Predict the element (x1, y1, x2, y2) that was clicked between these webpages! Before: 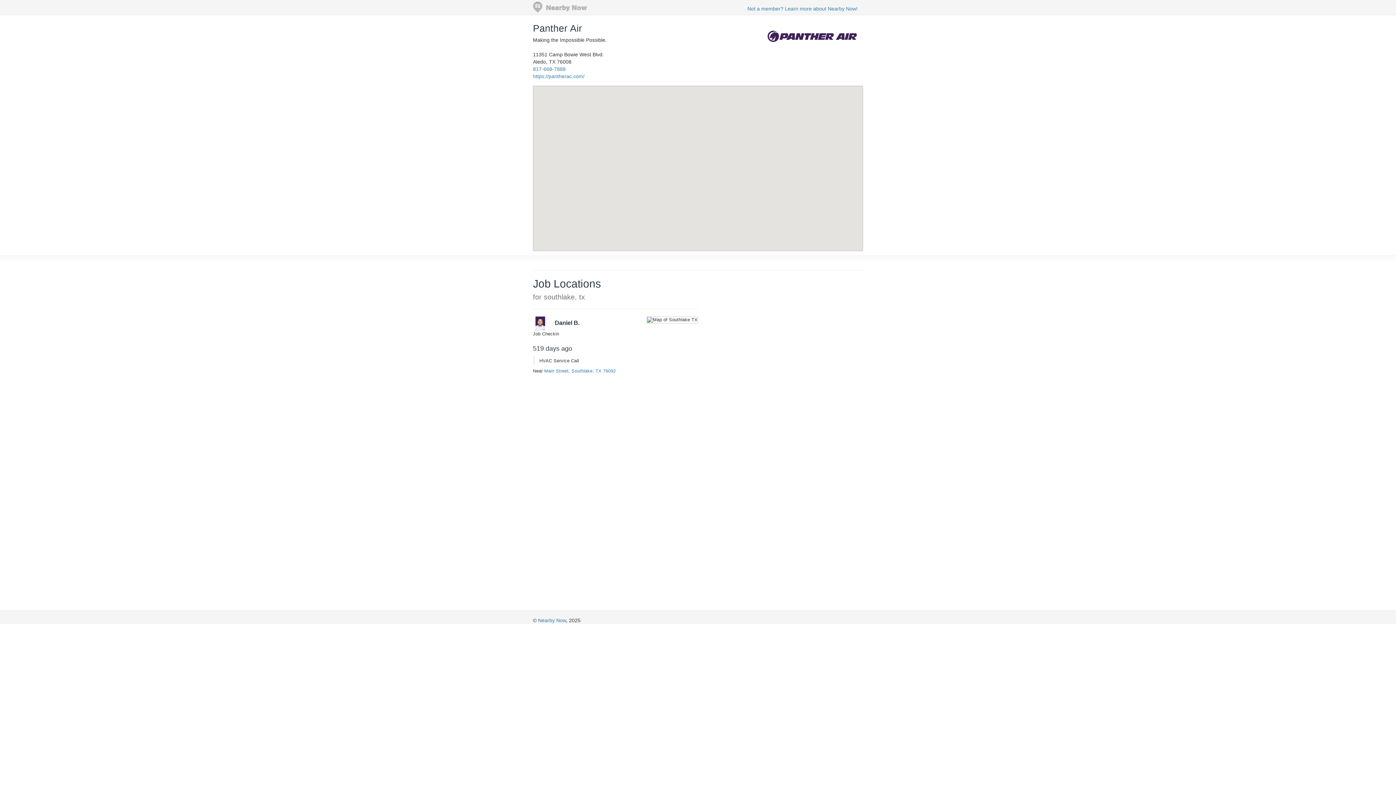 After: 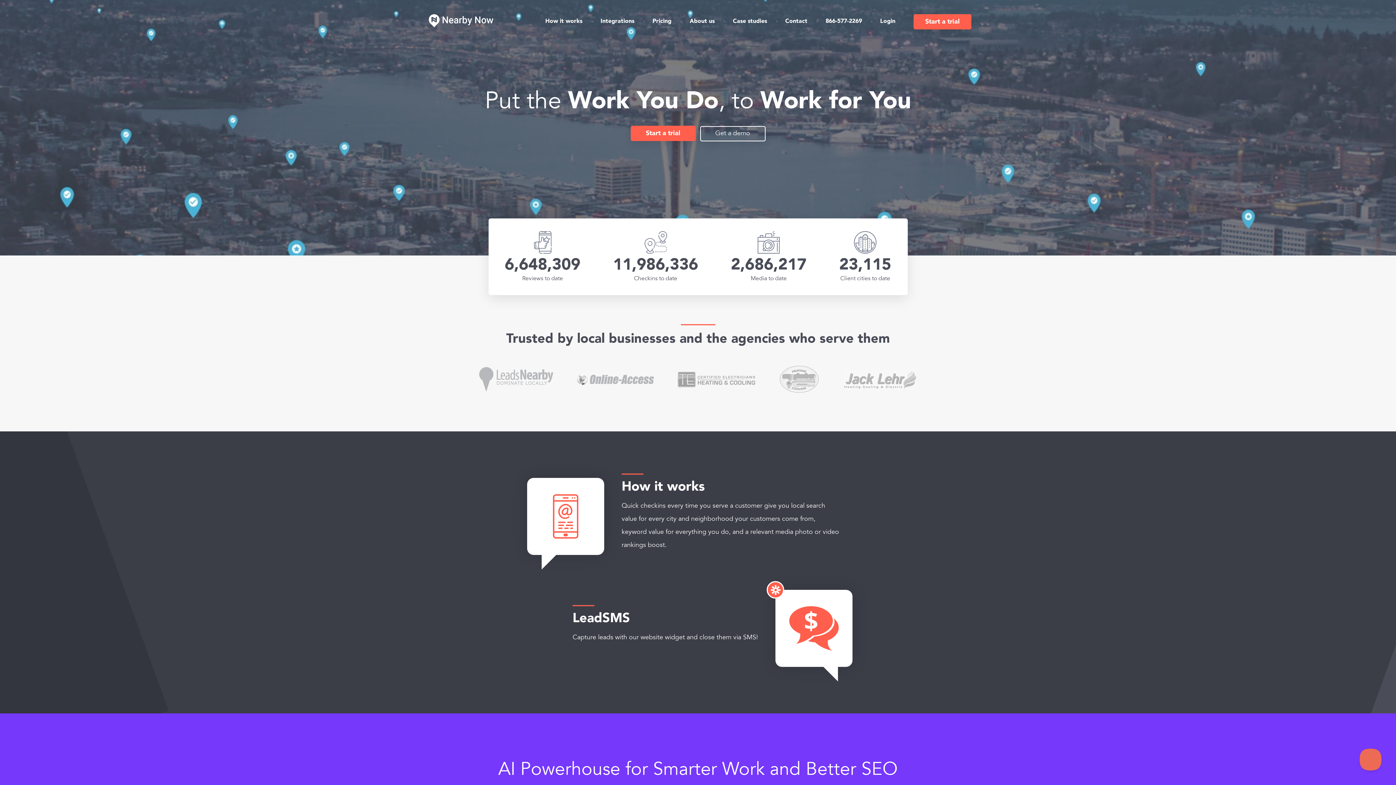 Action: bbox: (533, 4, 587, 9)